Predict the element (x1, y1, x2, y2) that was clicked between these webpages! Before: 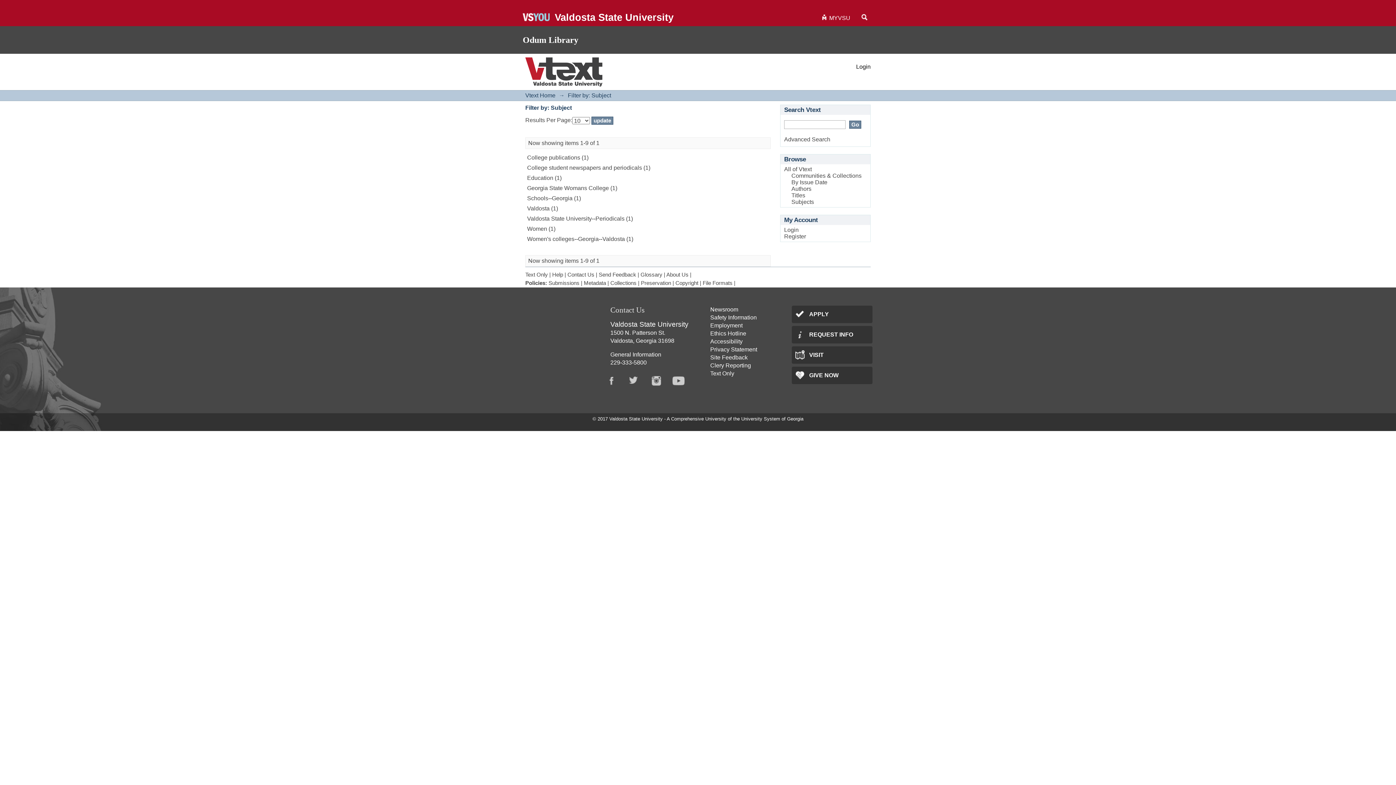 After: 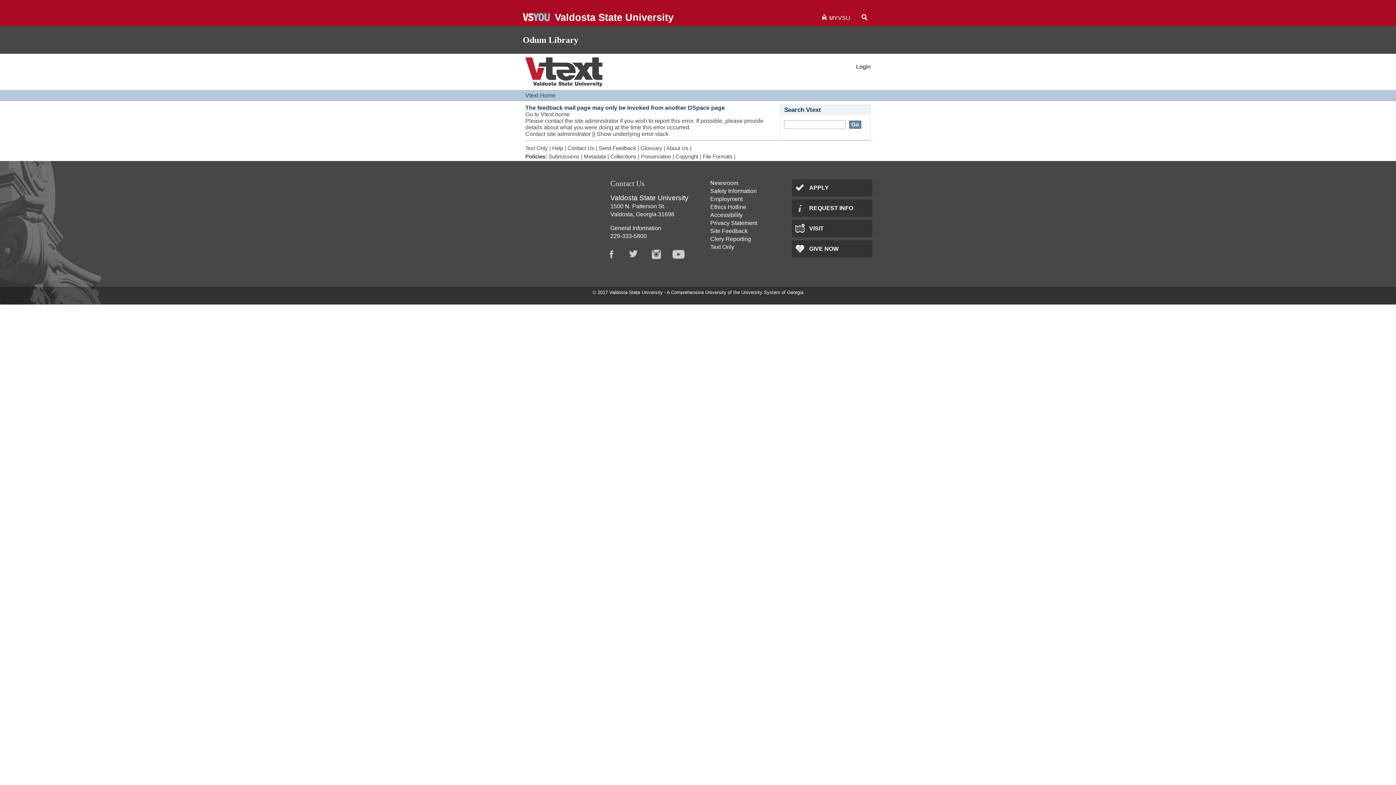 Action: label: Send Feedback bbox: (598, 272, 636, 277)